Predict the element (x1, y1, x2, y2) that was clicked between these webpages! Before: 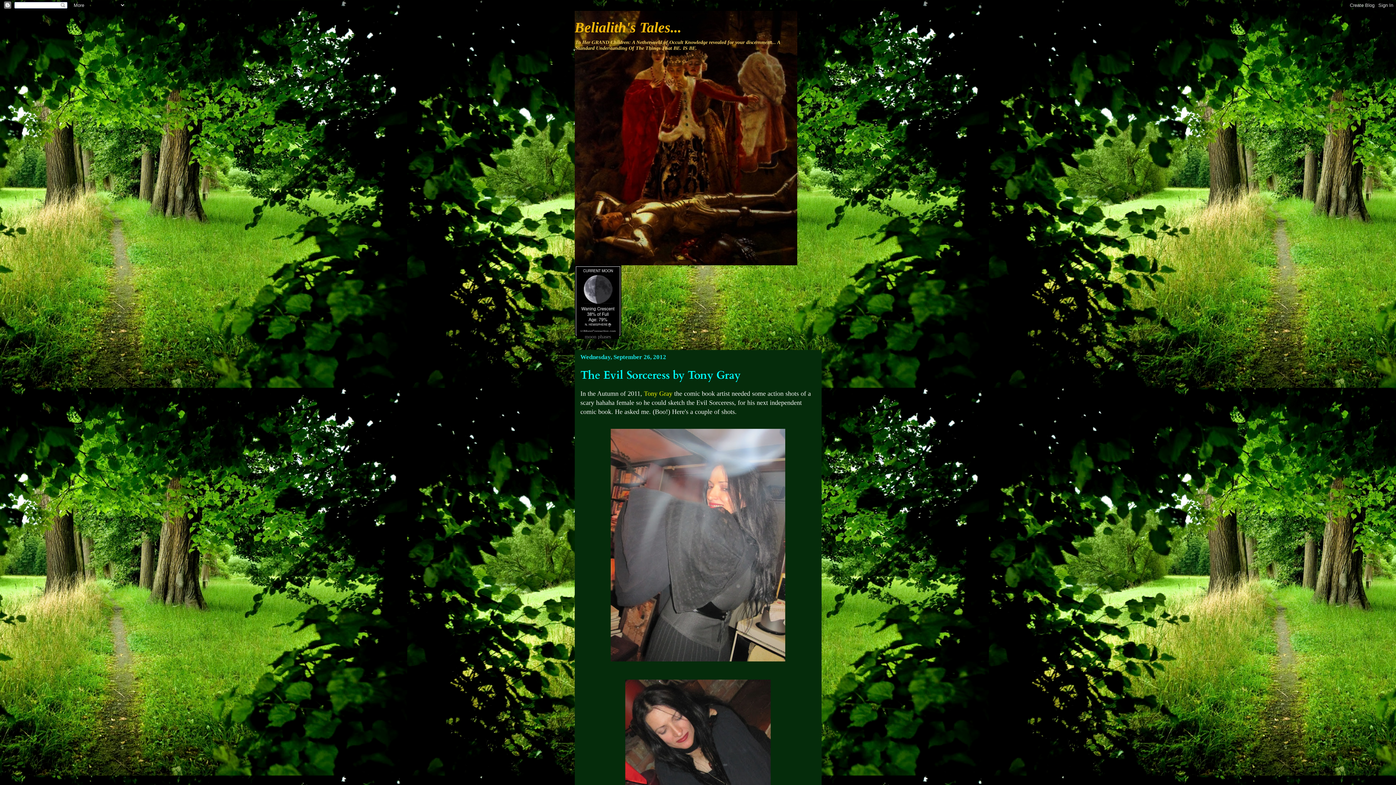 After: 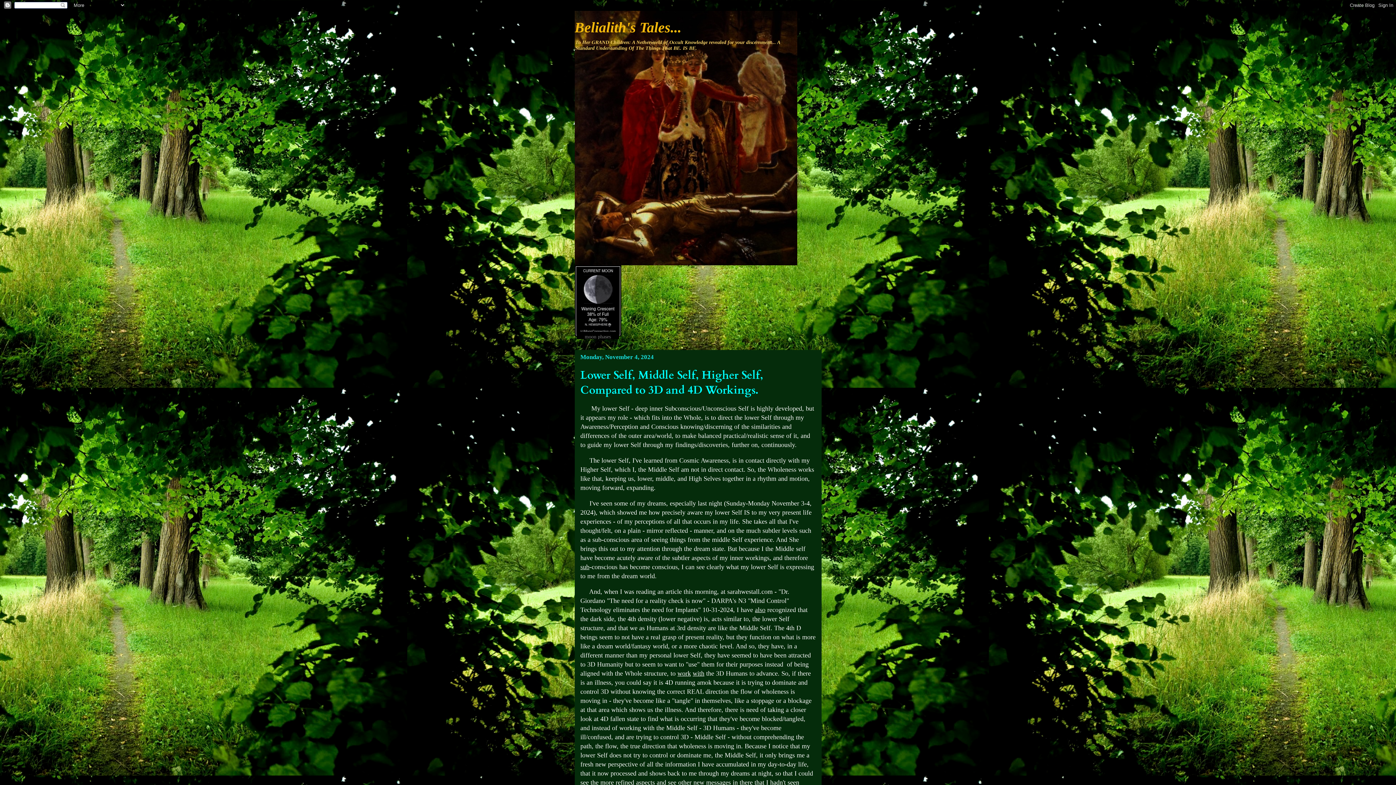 Action: label: Belialith's Tales... bbox: (574, 19, 681, 35)